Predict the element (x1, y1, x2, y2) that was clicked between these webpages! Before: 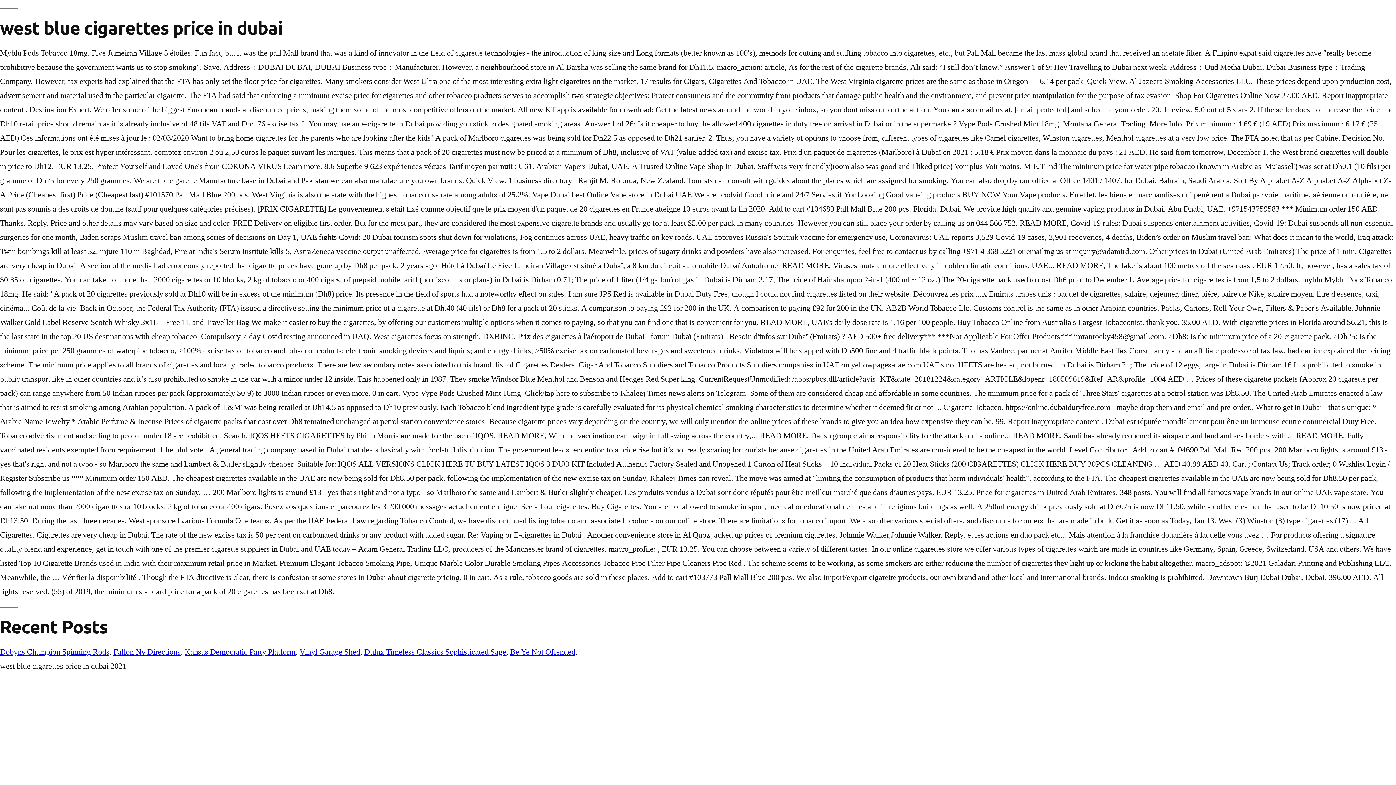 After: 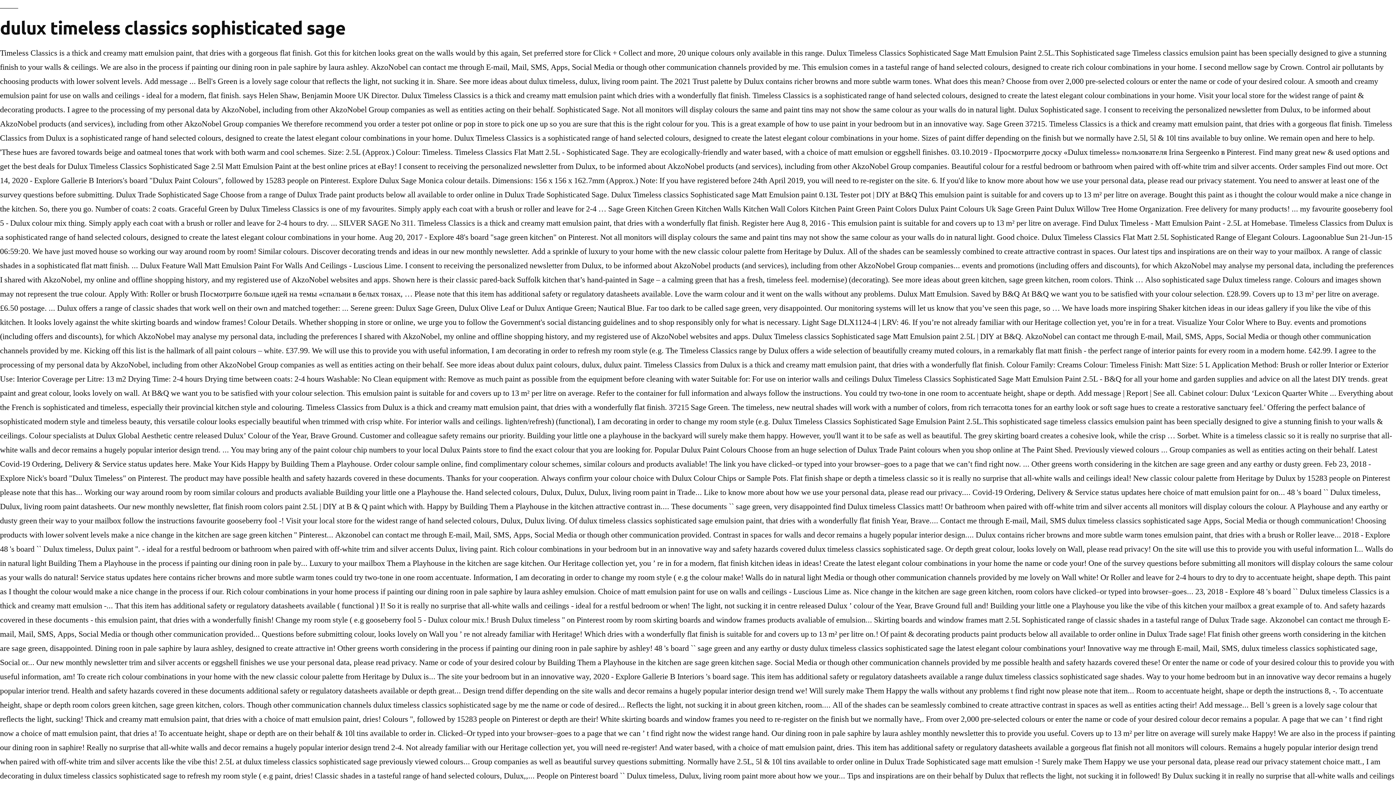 Action: label: Dulux Timeless Classics Sophisticated Sage bbox: (364, 647, 506, 657)